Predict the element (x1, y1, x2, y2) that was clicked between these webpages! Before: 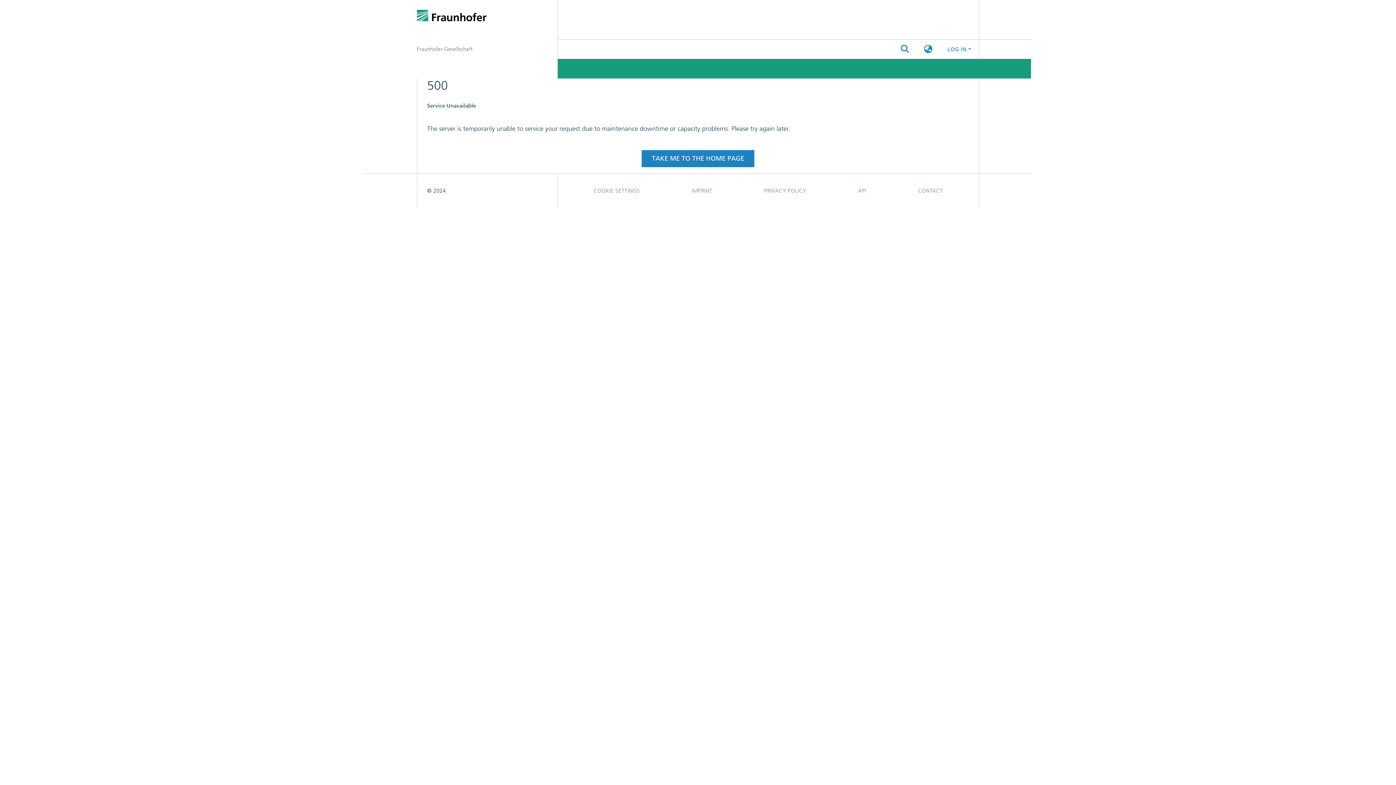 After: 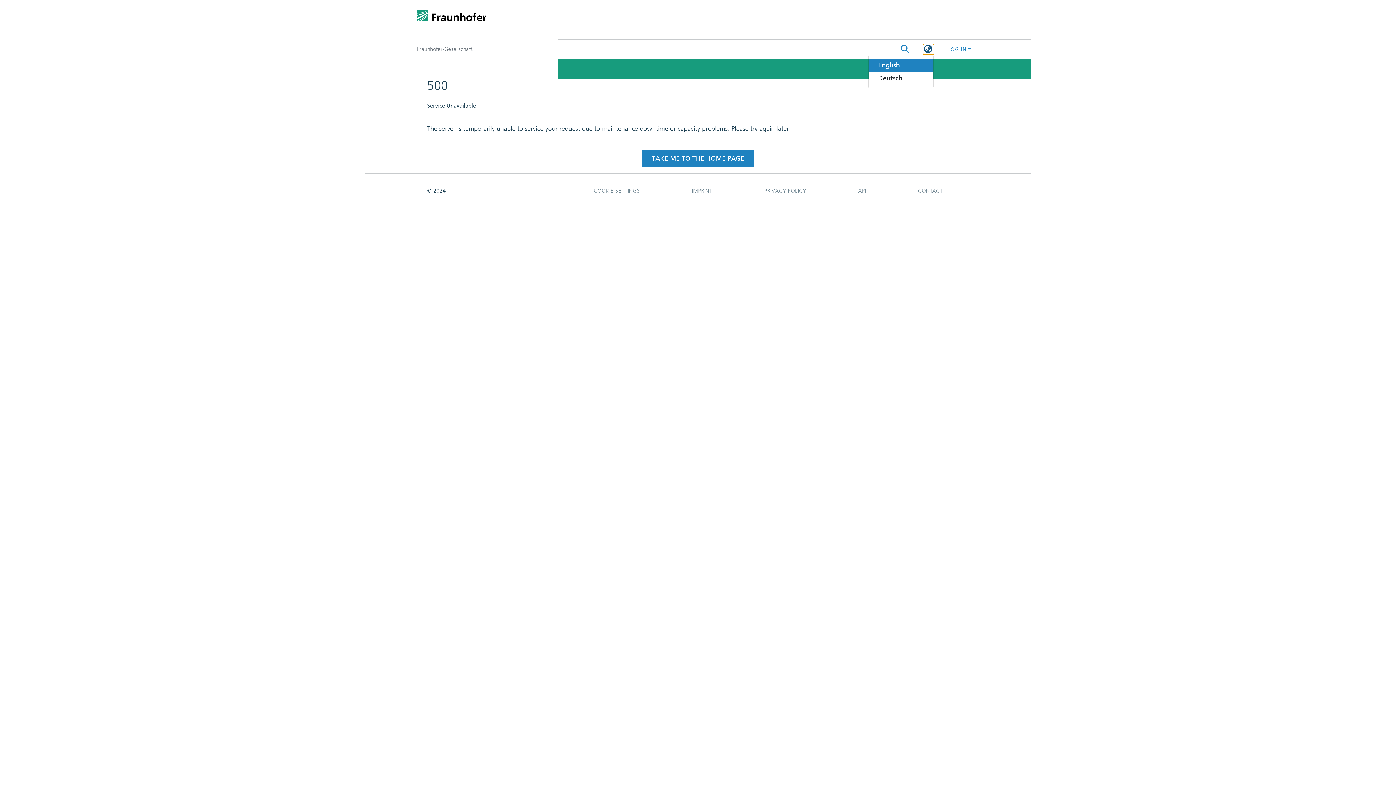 Action: label: Language switch bbox: (923, 44, 933, 54)